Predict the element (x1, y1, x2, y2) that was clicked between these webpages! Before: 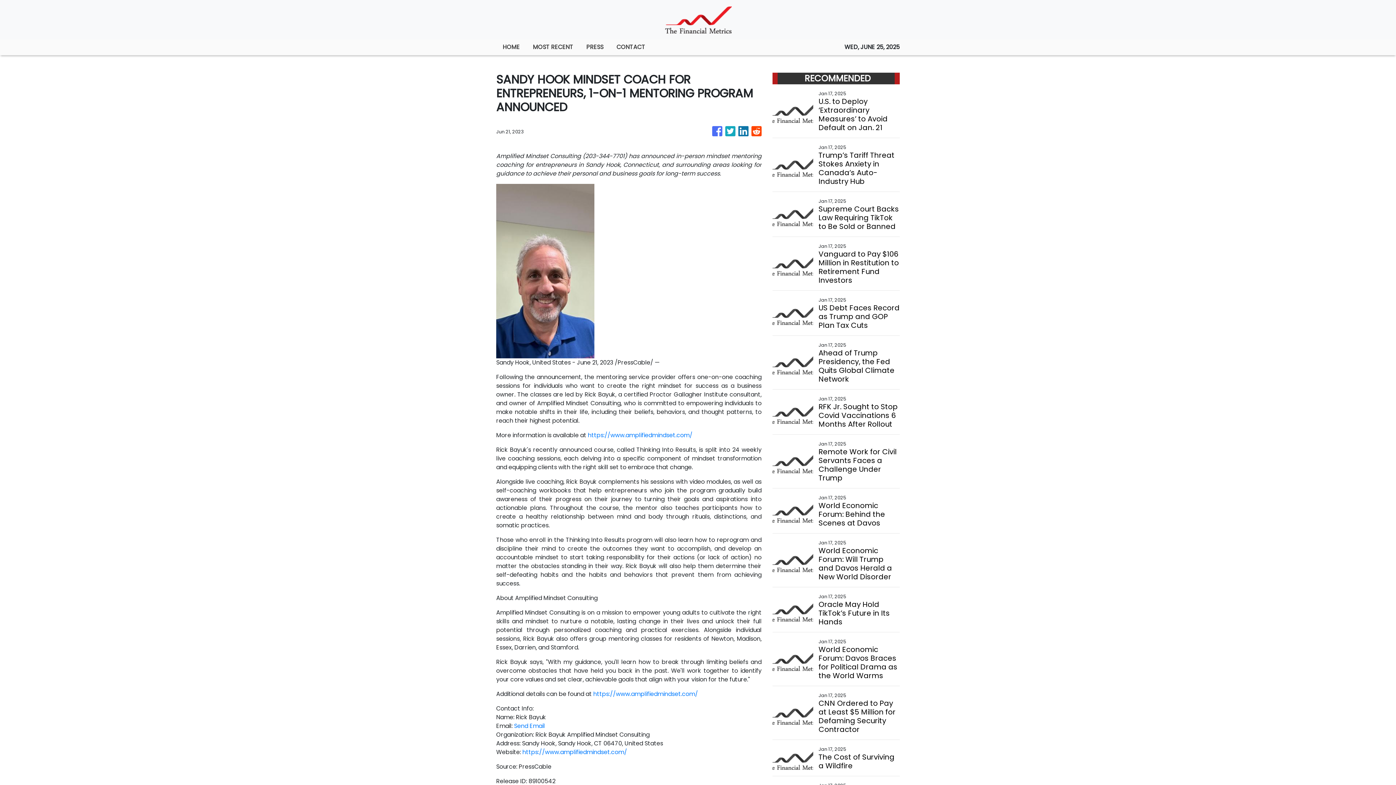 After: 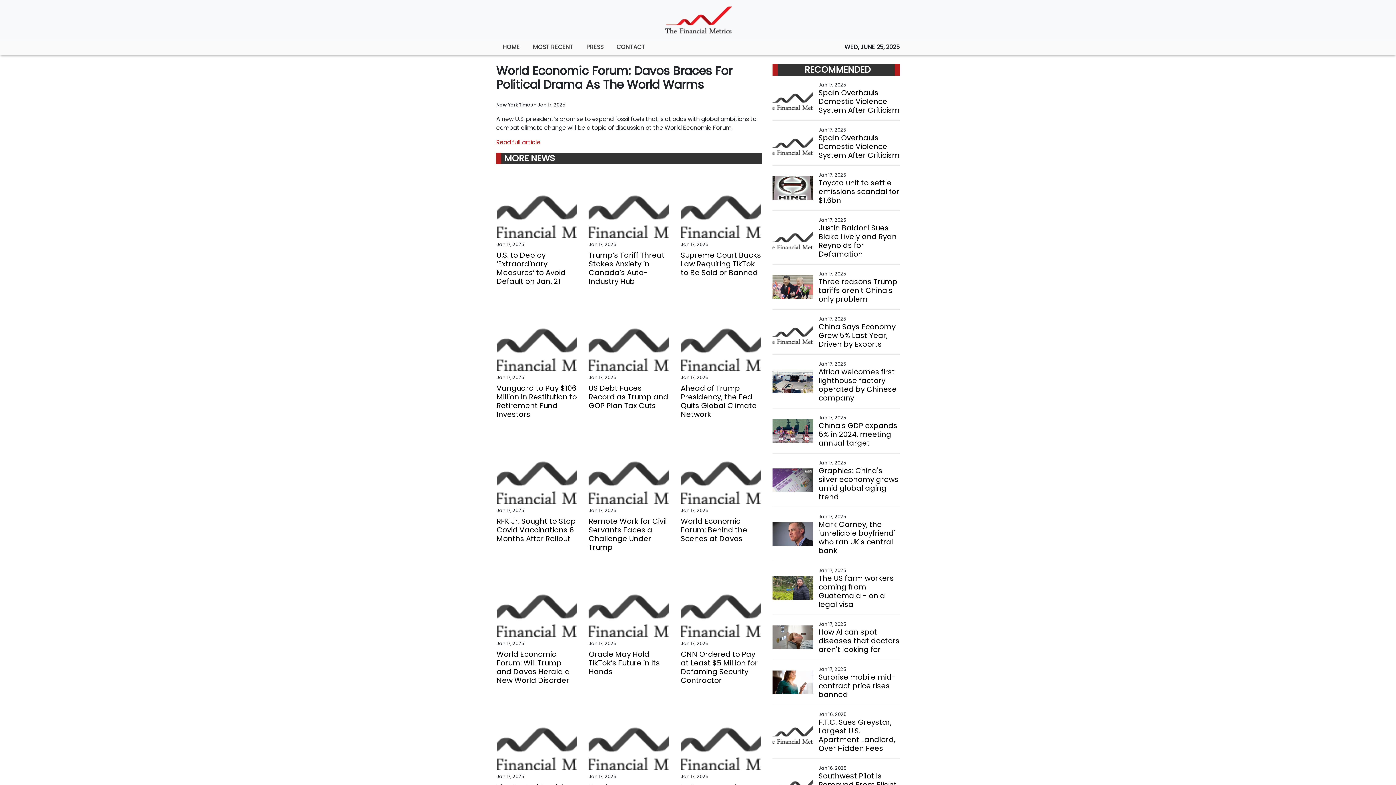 Action: bbox: (818, 645, 899, 680) label: World Economic Forum: Davos Braces for Political Drama as the World Warms